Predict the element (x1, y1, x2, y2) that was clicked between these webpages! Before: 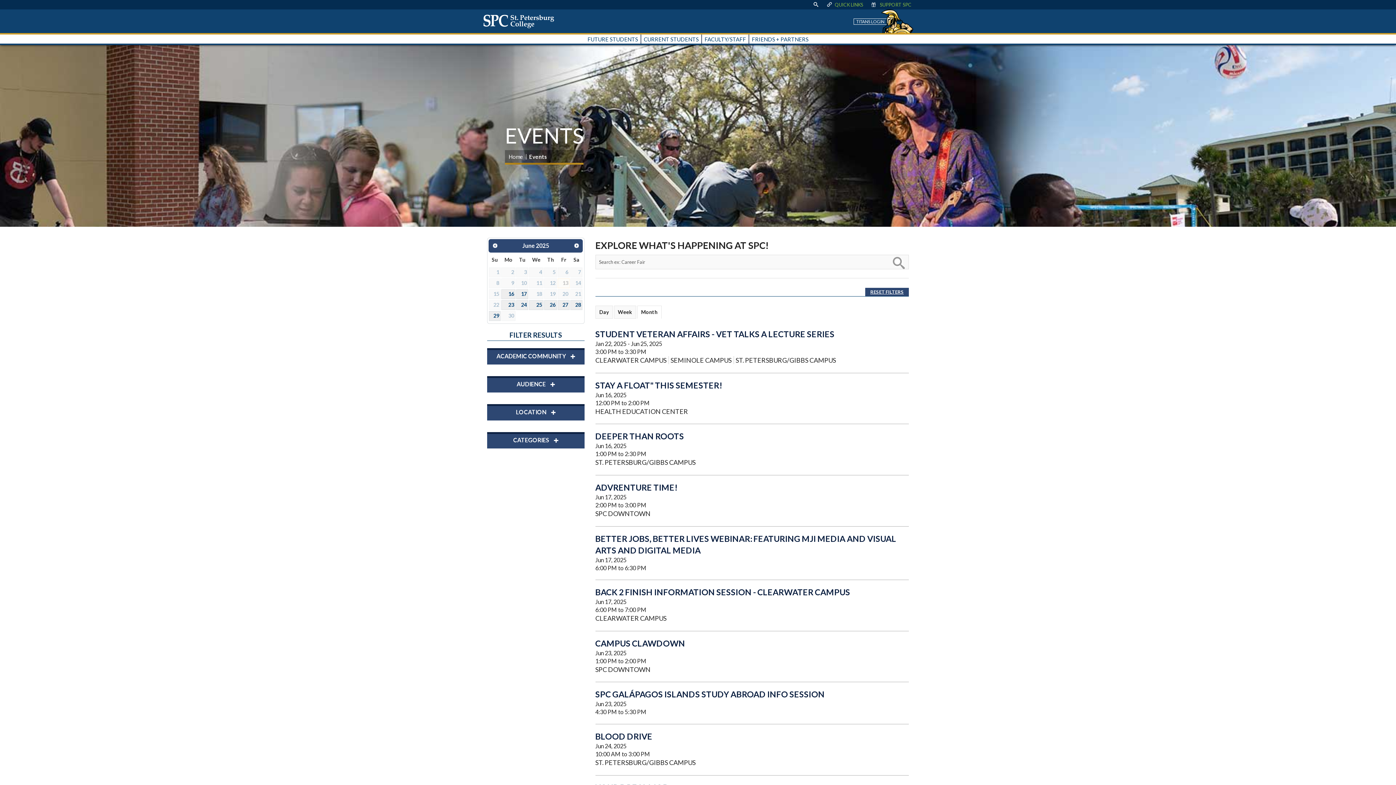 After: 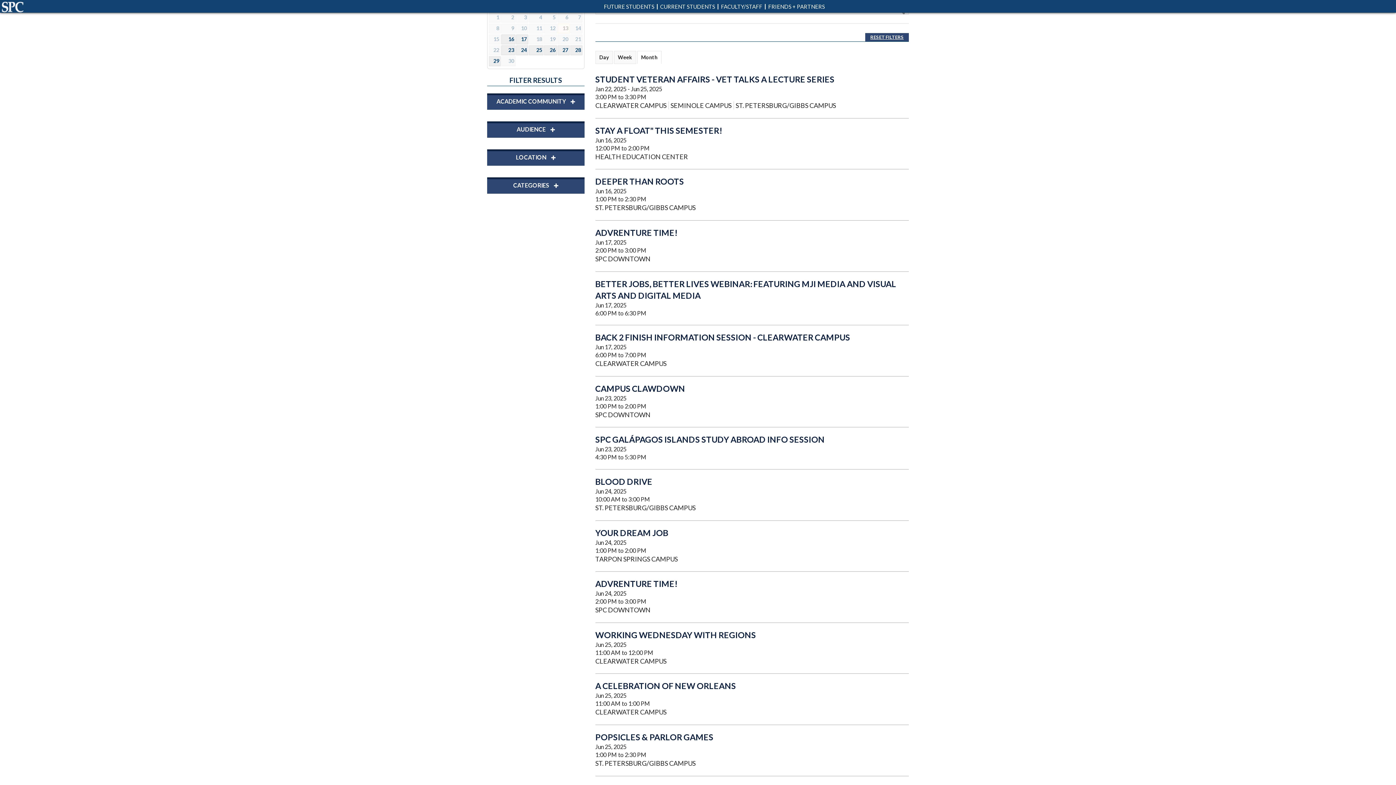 Action: bbox: (865, 288, 909, 296) label: RESET FILTERS